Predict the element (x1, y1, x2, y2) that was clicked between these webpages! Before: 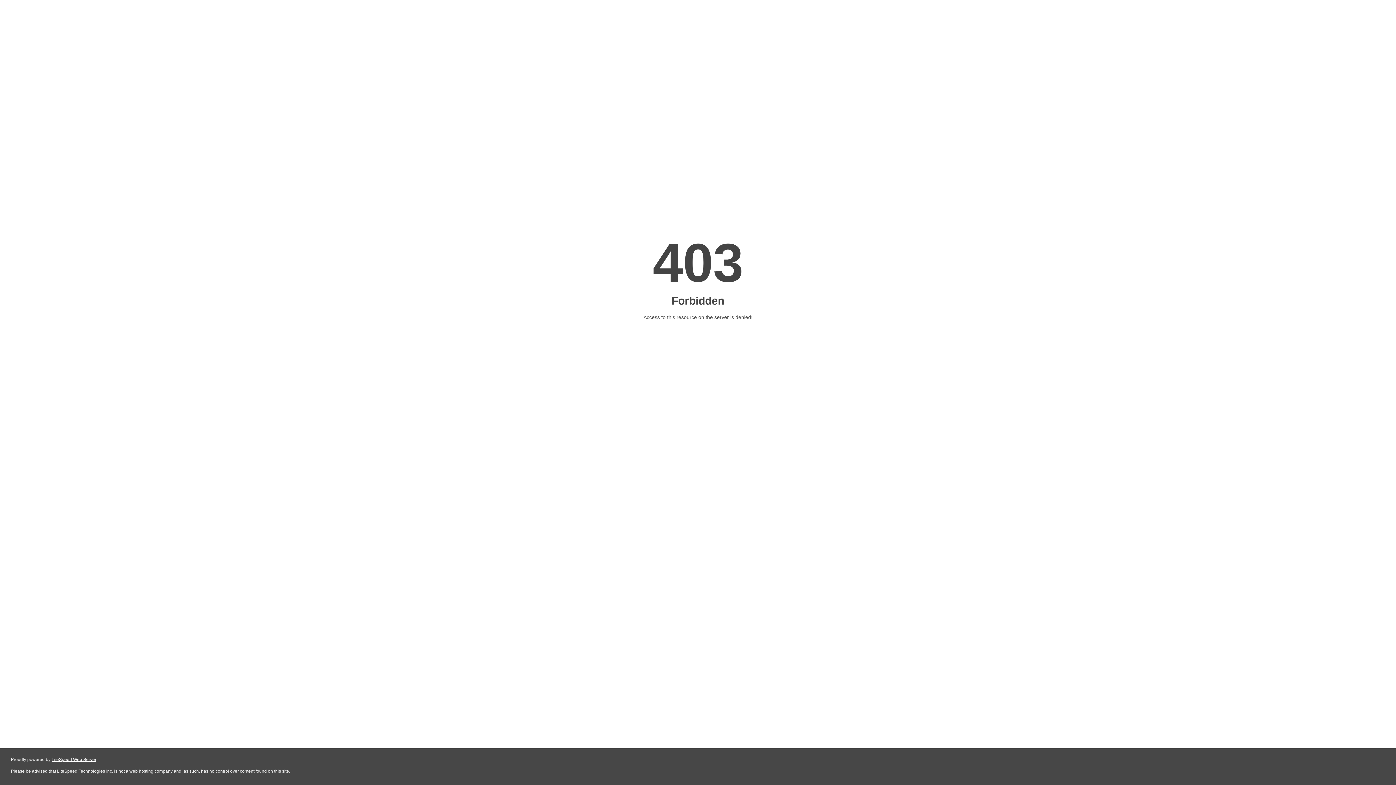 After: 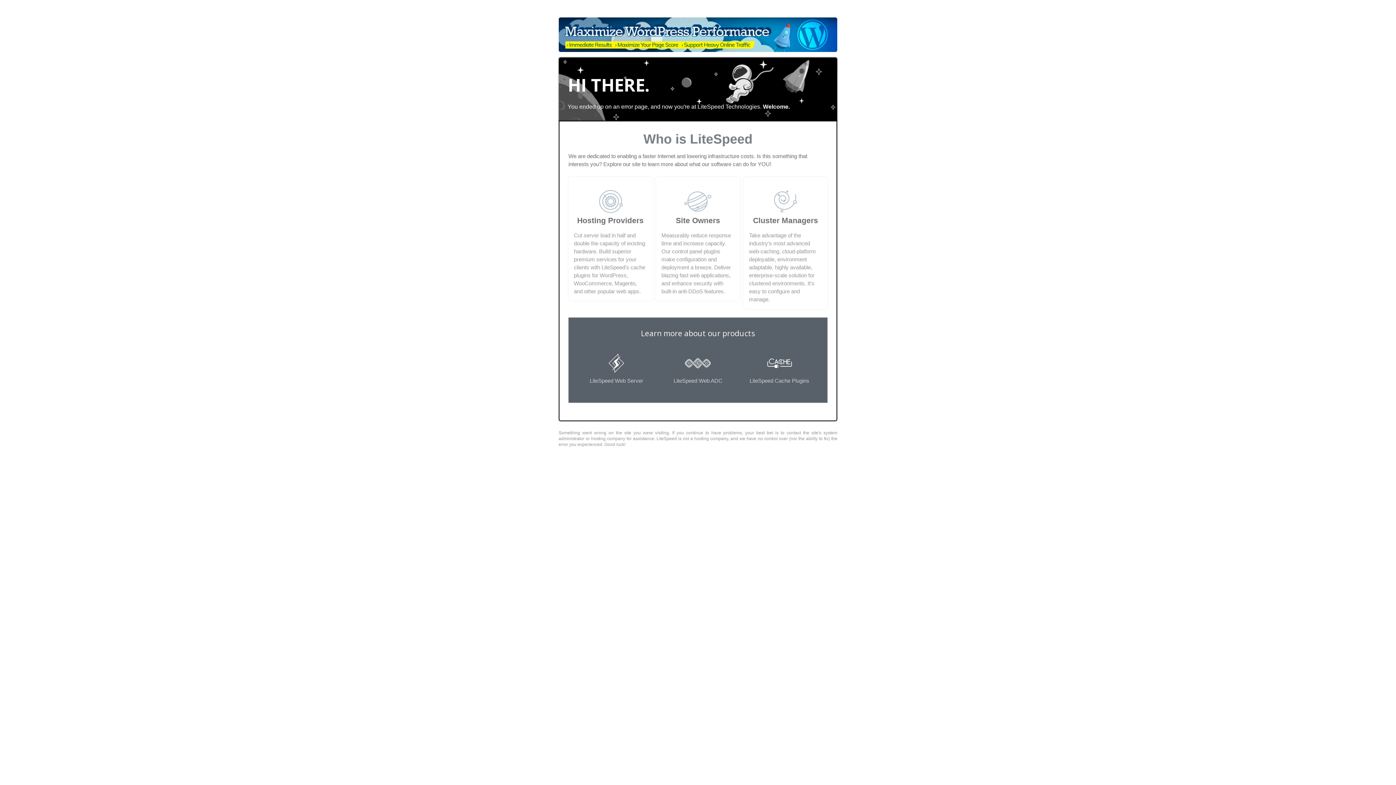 Action: label: LiteSpeed Web Server bbox: (51, 757, 96, 762)